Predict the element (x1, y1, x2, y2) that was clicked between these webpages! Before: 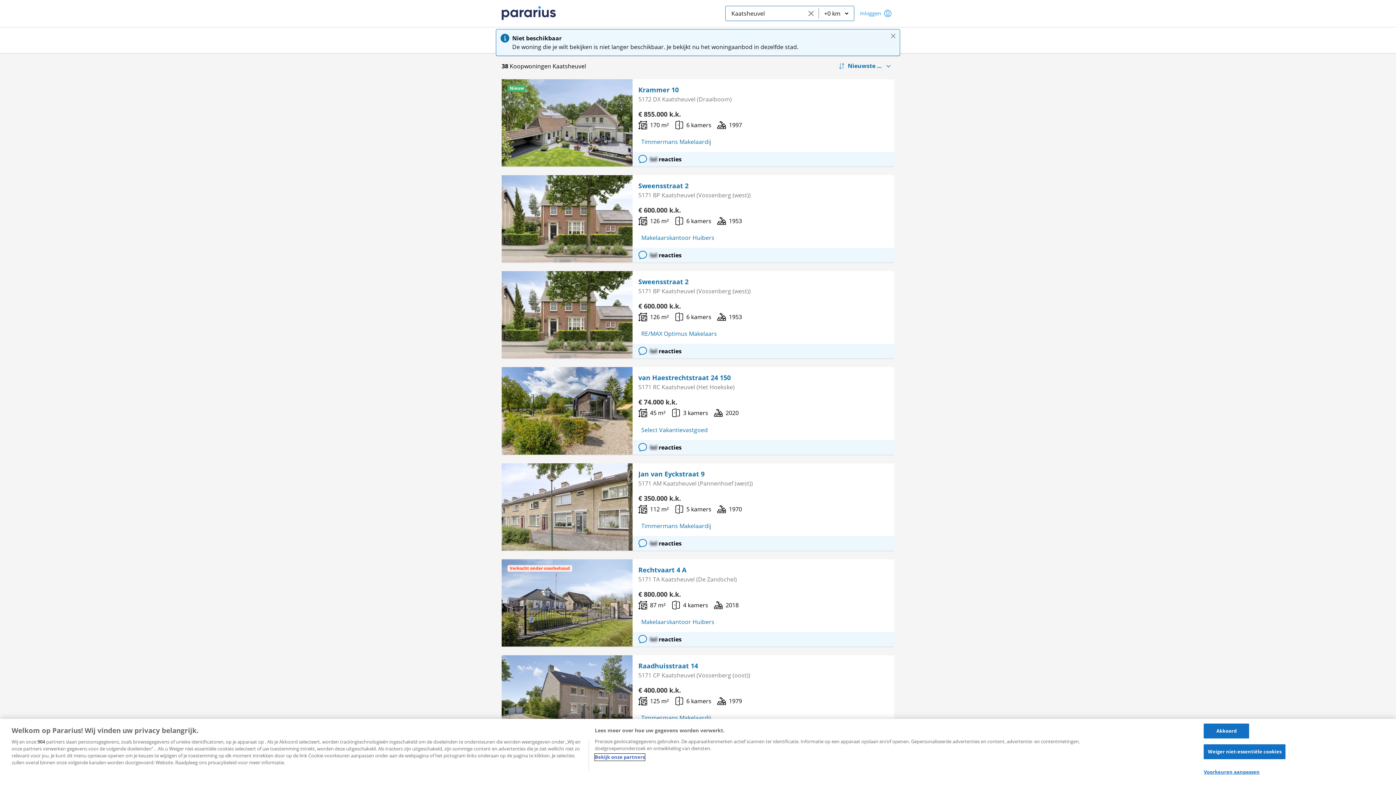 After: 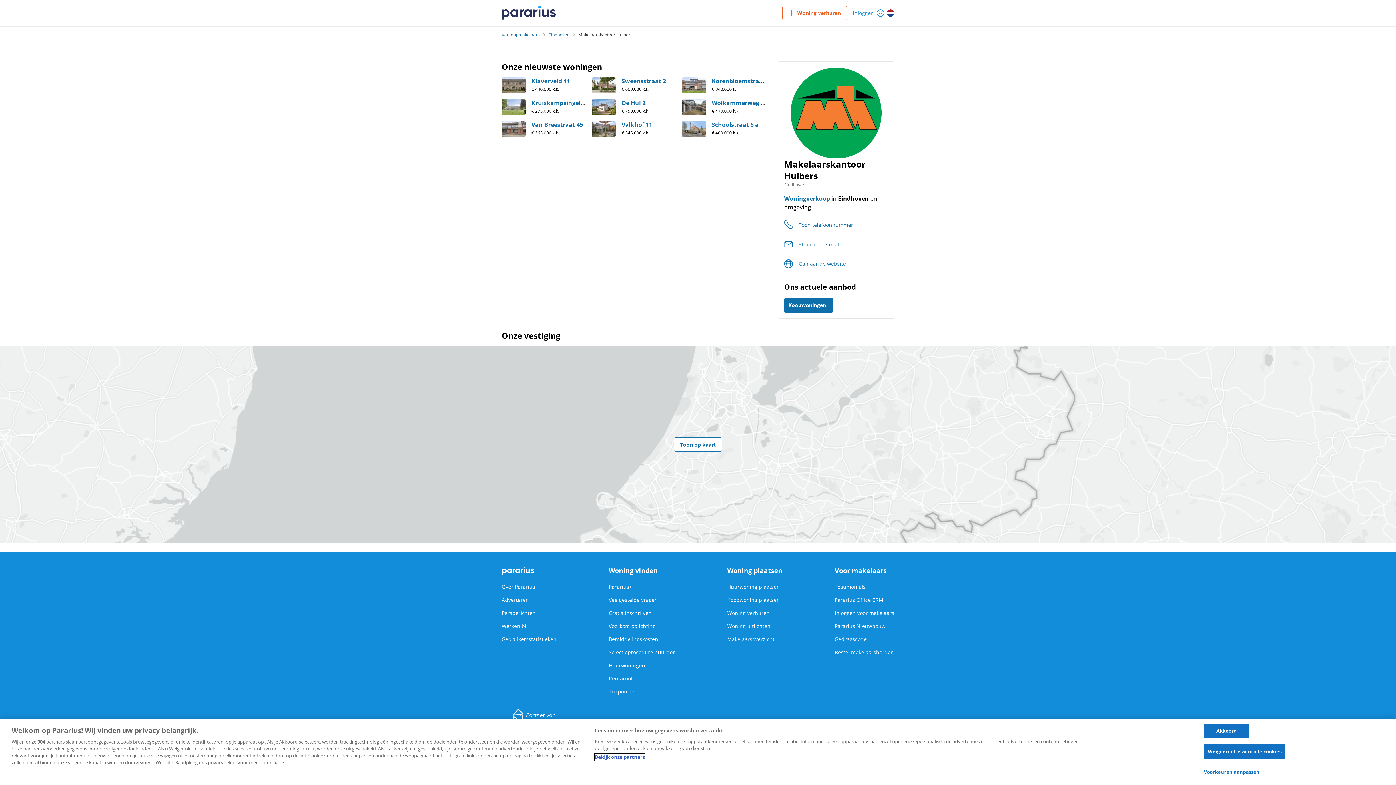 Action: label: Makelaarskantoor Huibers bbox: (641, 618, 714, 626)